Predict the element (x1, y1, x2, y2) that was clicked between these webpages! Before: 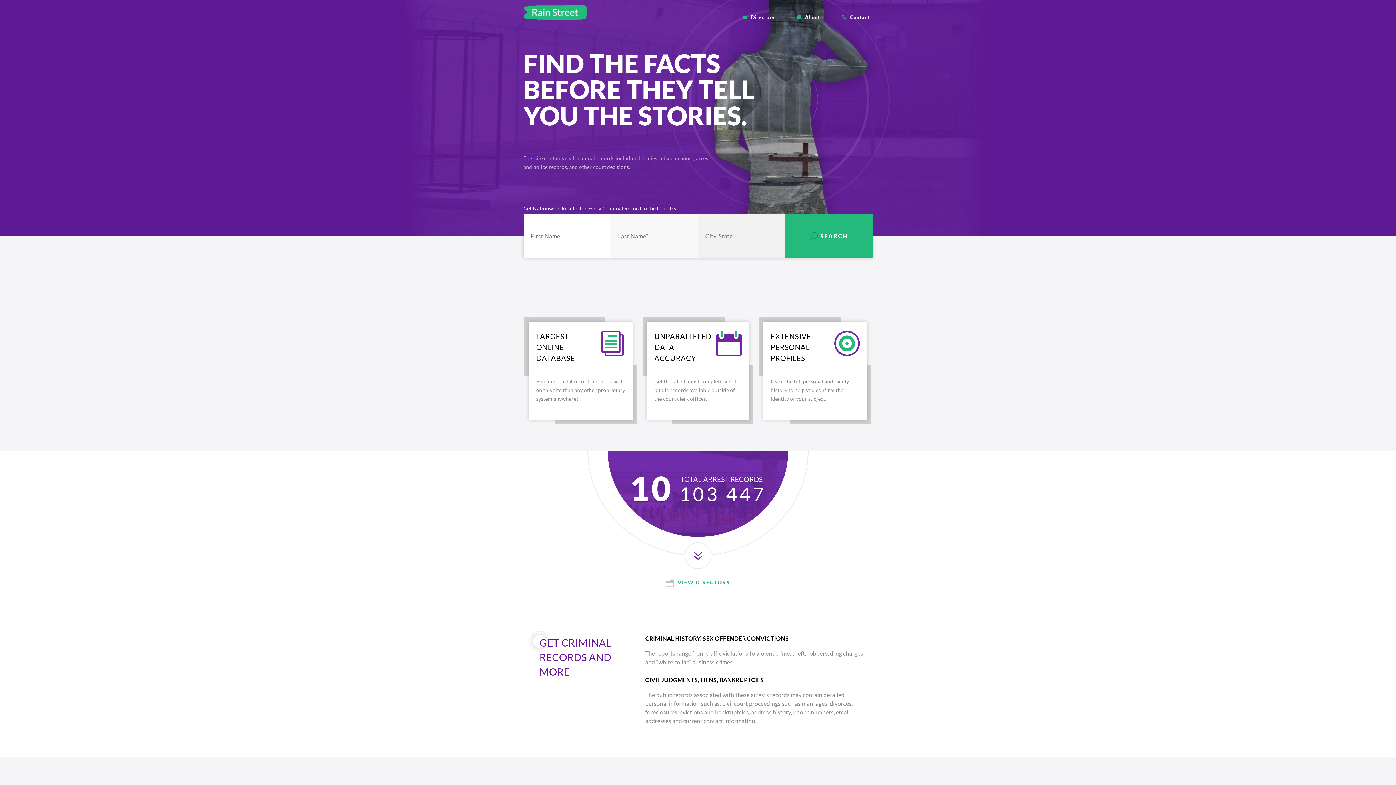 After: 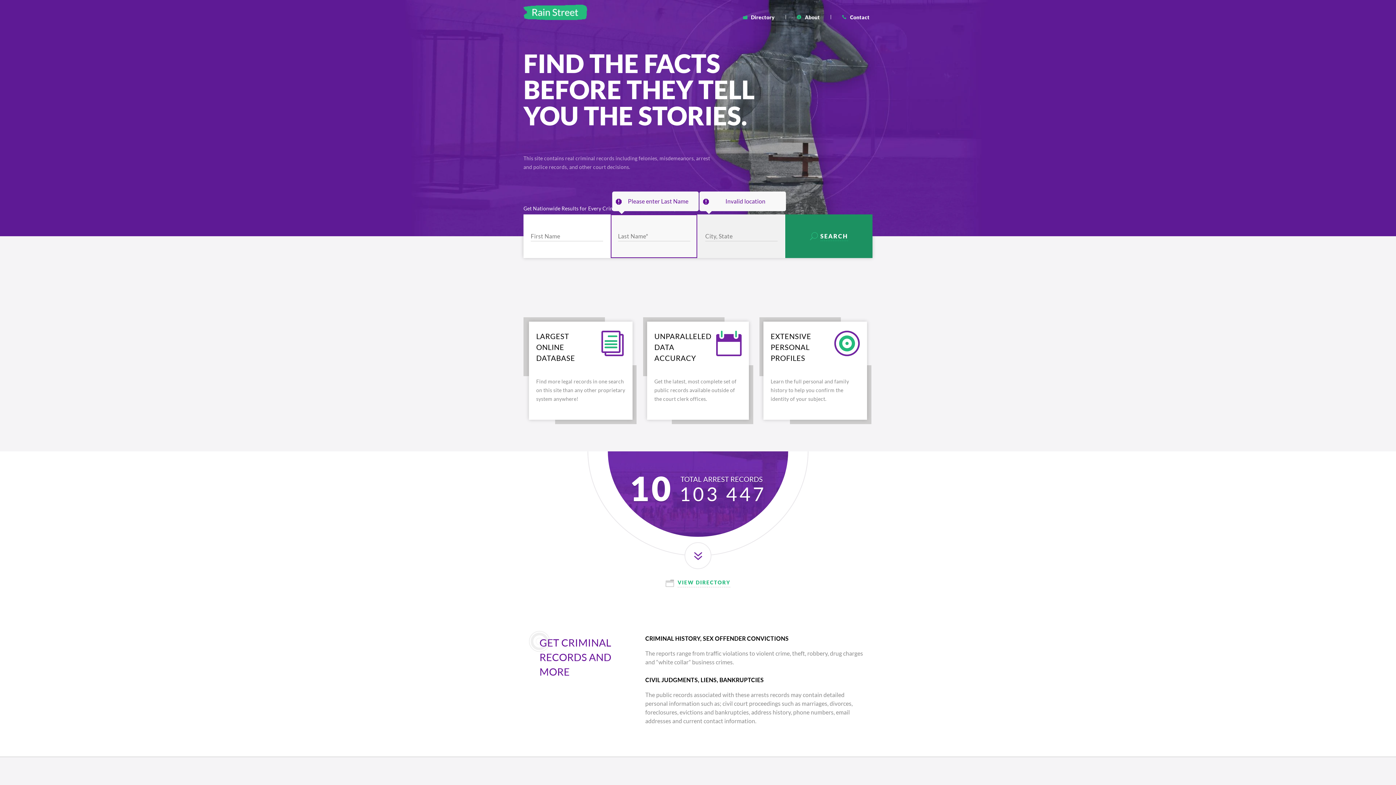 Action: bbox: (785, 214, 872, 258) label: Search